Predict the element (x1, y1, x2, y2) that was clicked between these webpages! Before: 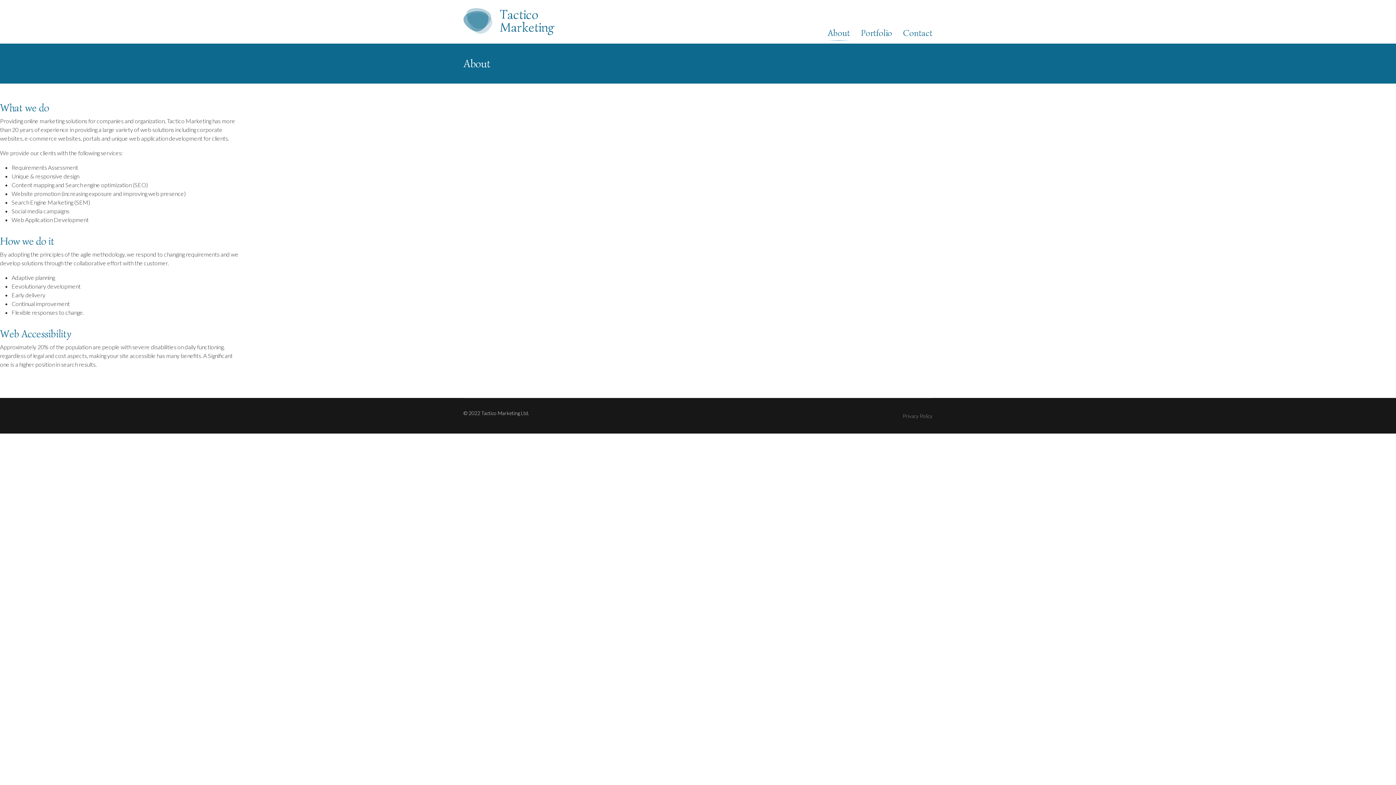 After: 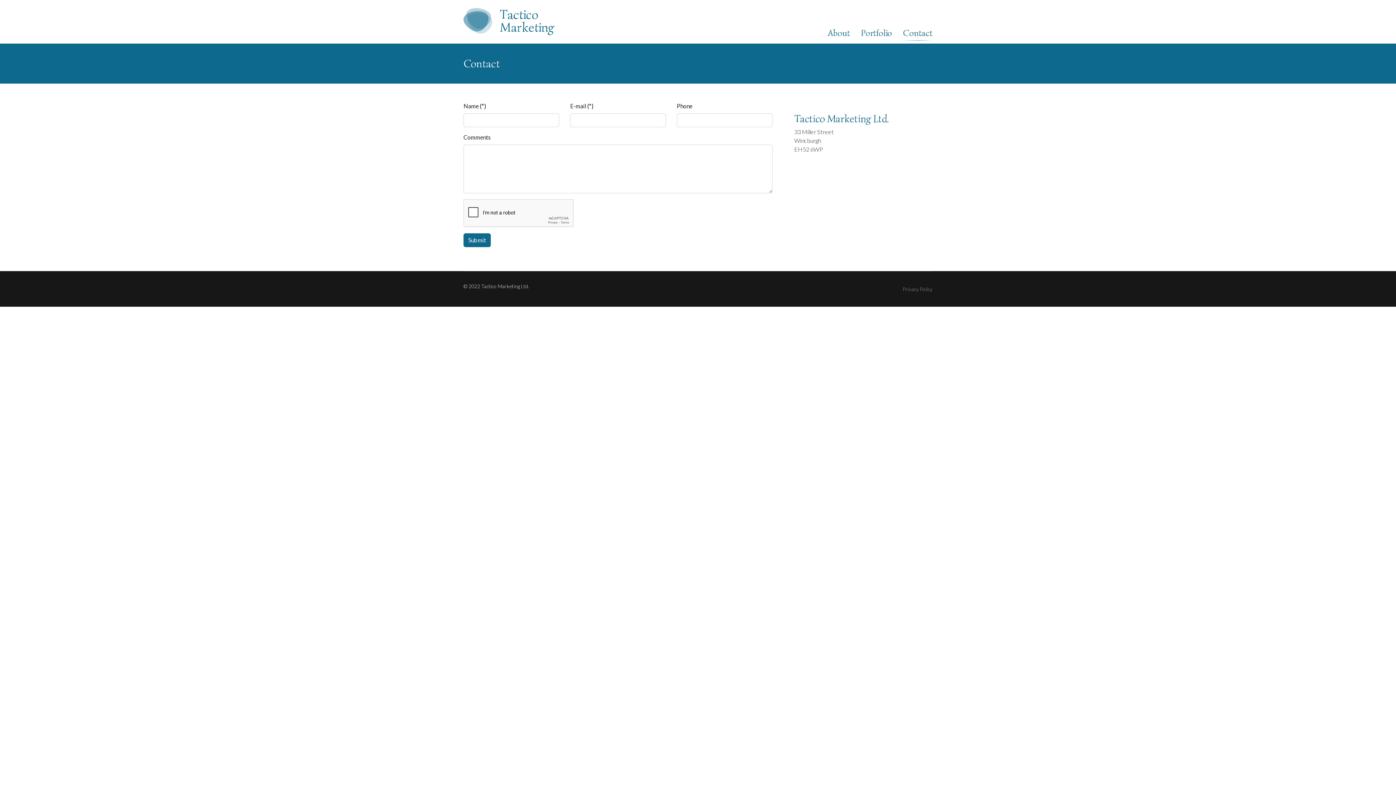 Action: label: Contact bbox: (897, 25, 938, 40)